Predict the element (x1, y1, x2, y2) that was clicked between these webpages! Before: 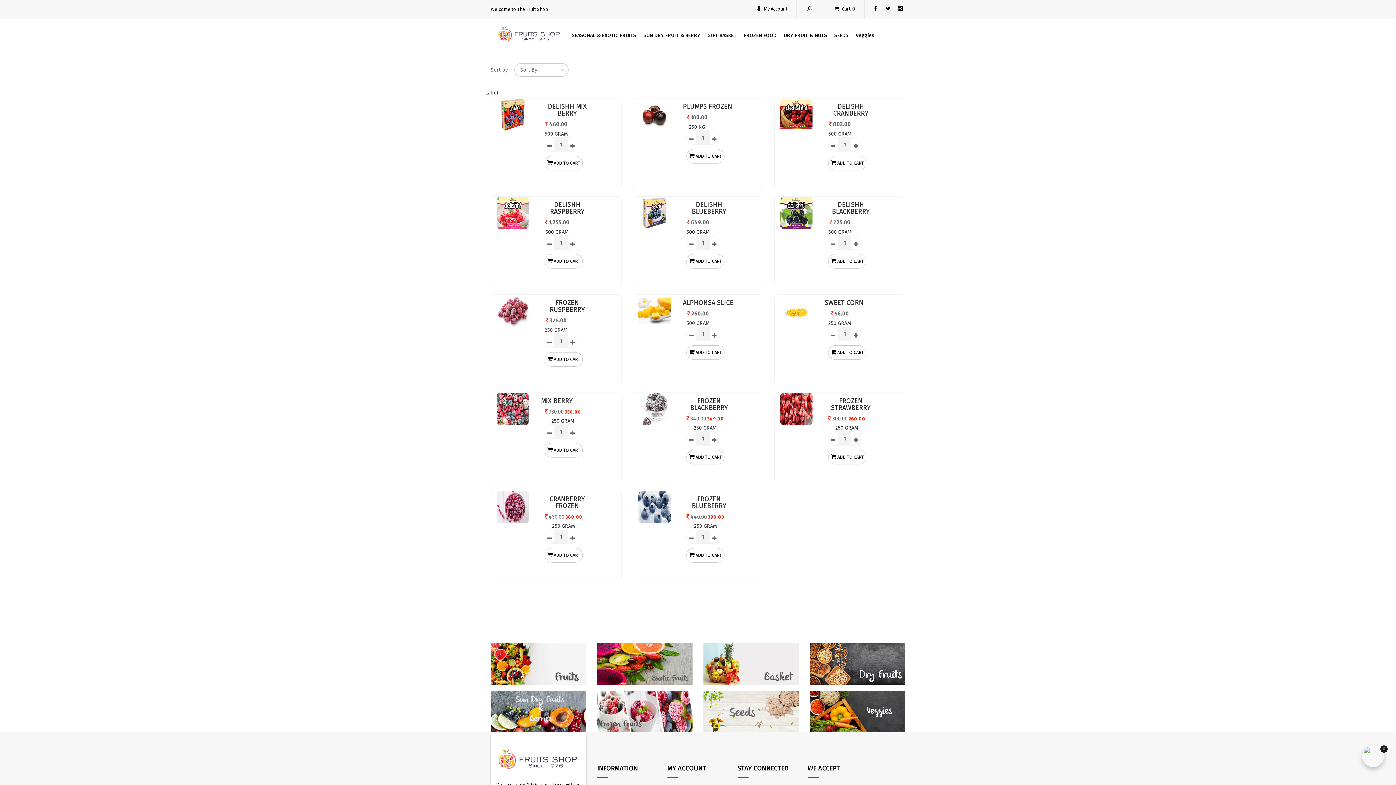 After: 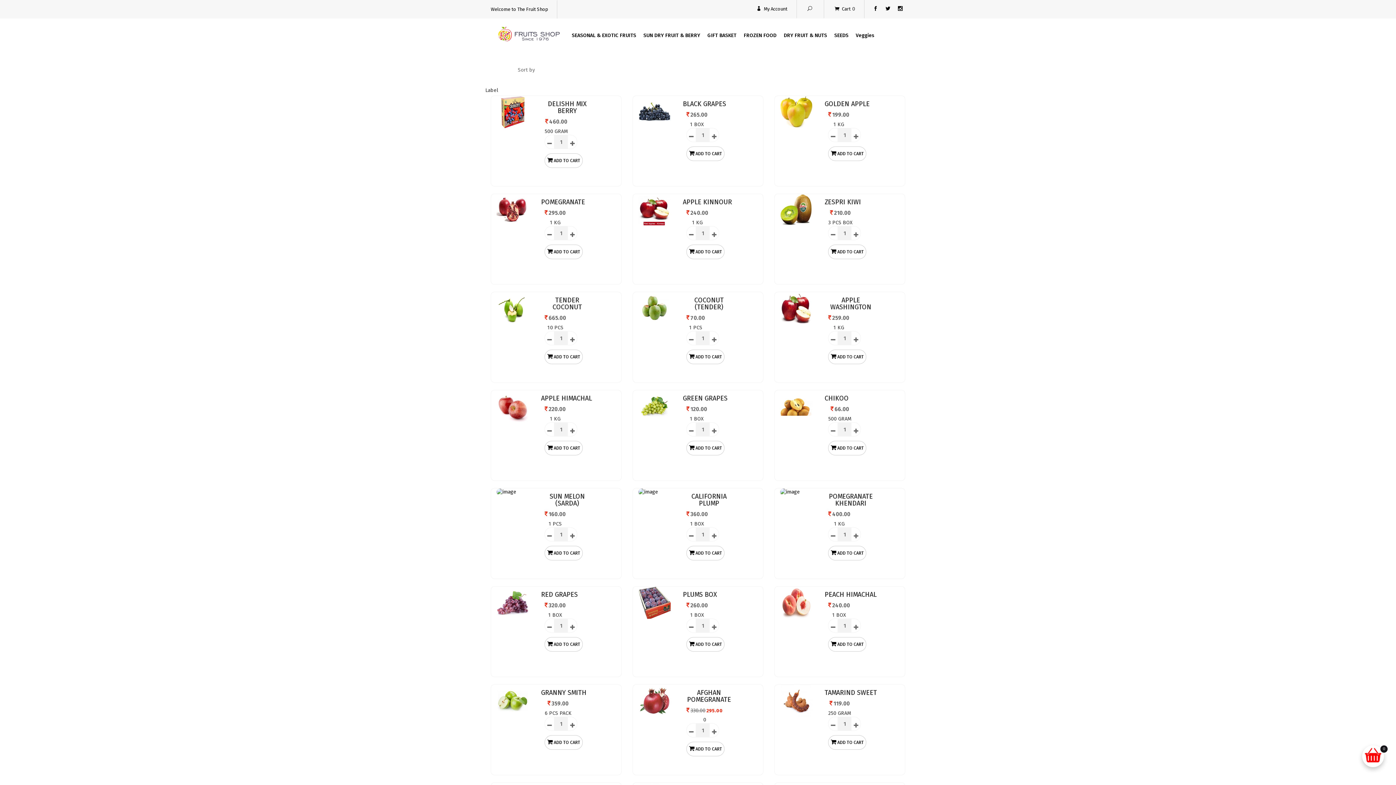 Action: bbox: (565, 27, 642, 43) label: SEASONAL & EXOTIC FRUITS